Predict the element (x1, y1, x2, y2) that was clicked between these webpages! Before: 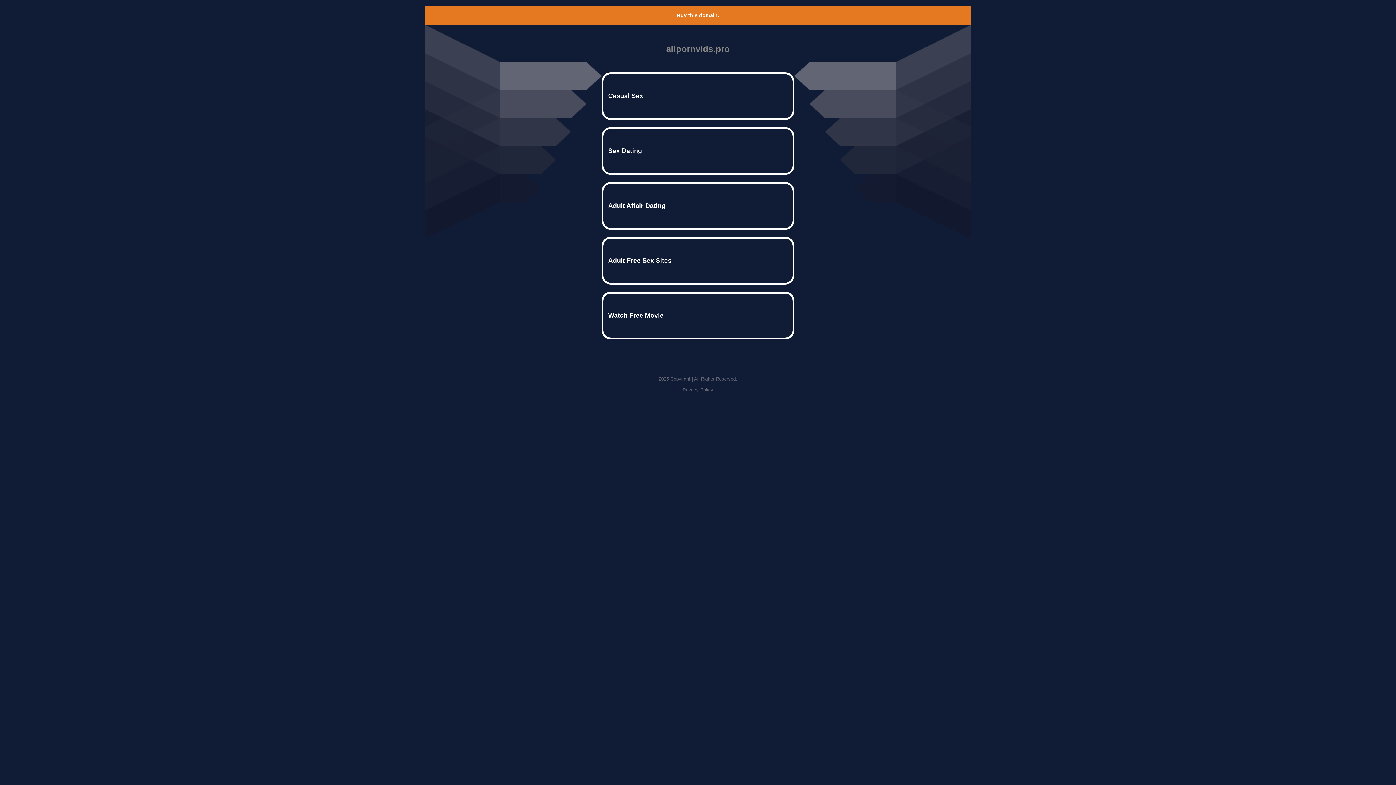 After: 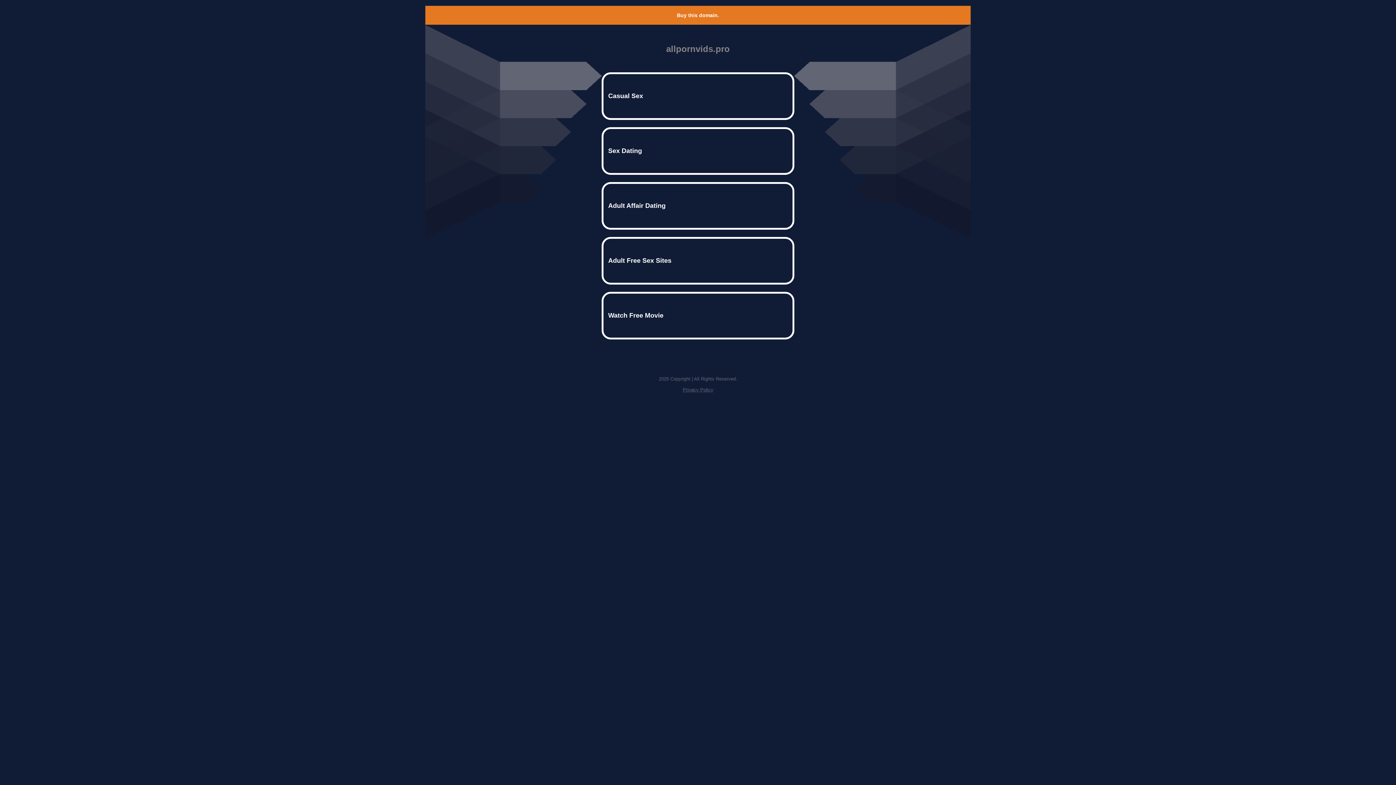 Action: label: Privacy Policy bbox: (682, 387, 713, 392)